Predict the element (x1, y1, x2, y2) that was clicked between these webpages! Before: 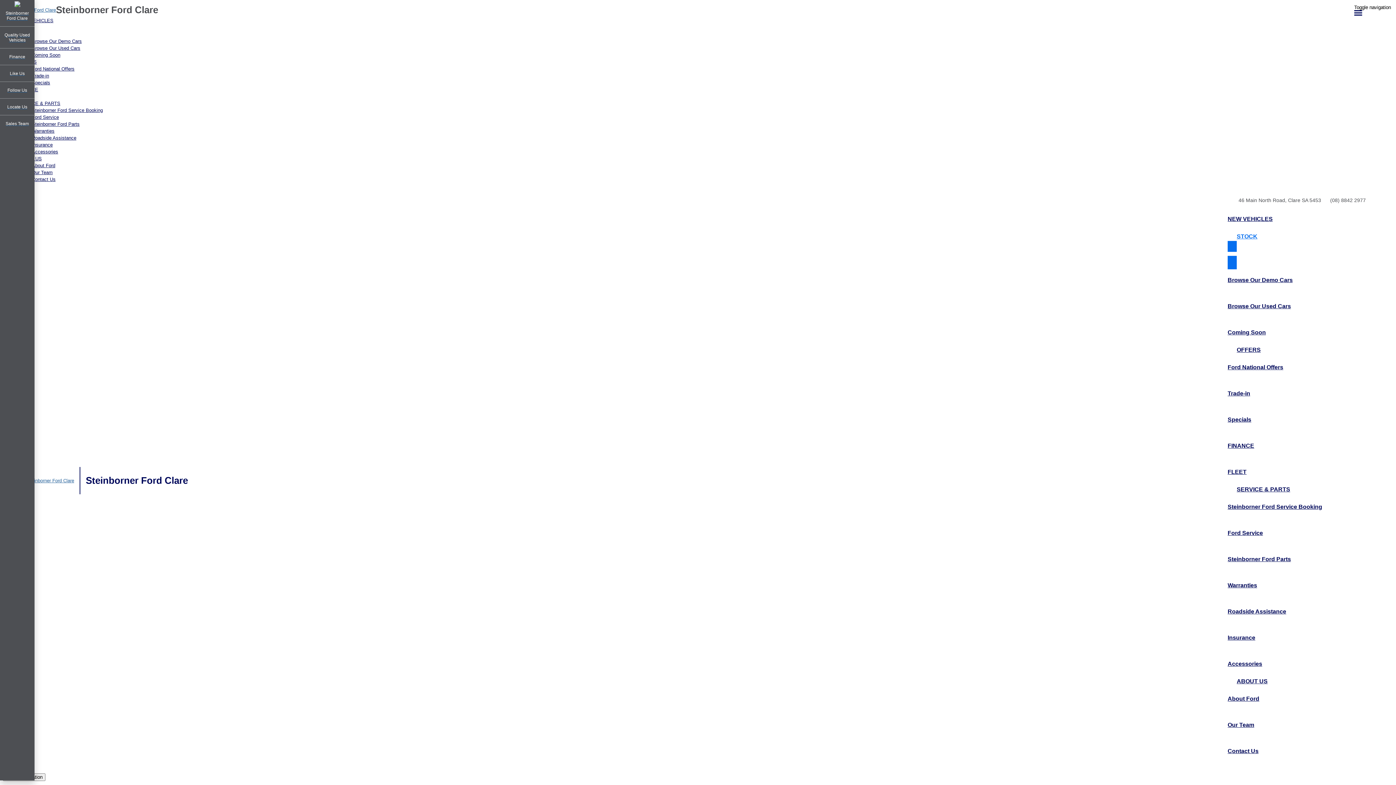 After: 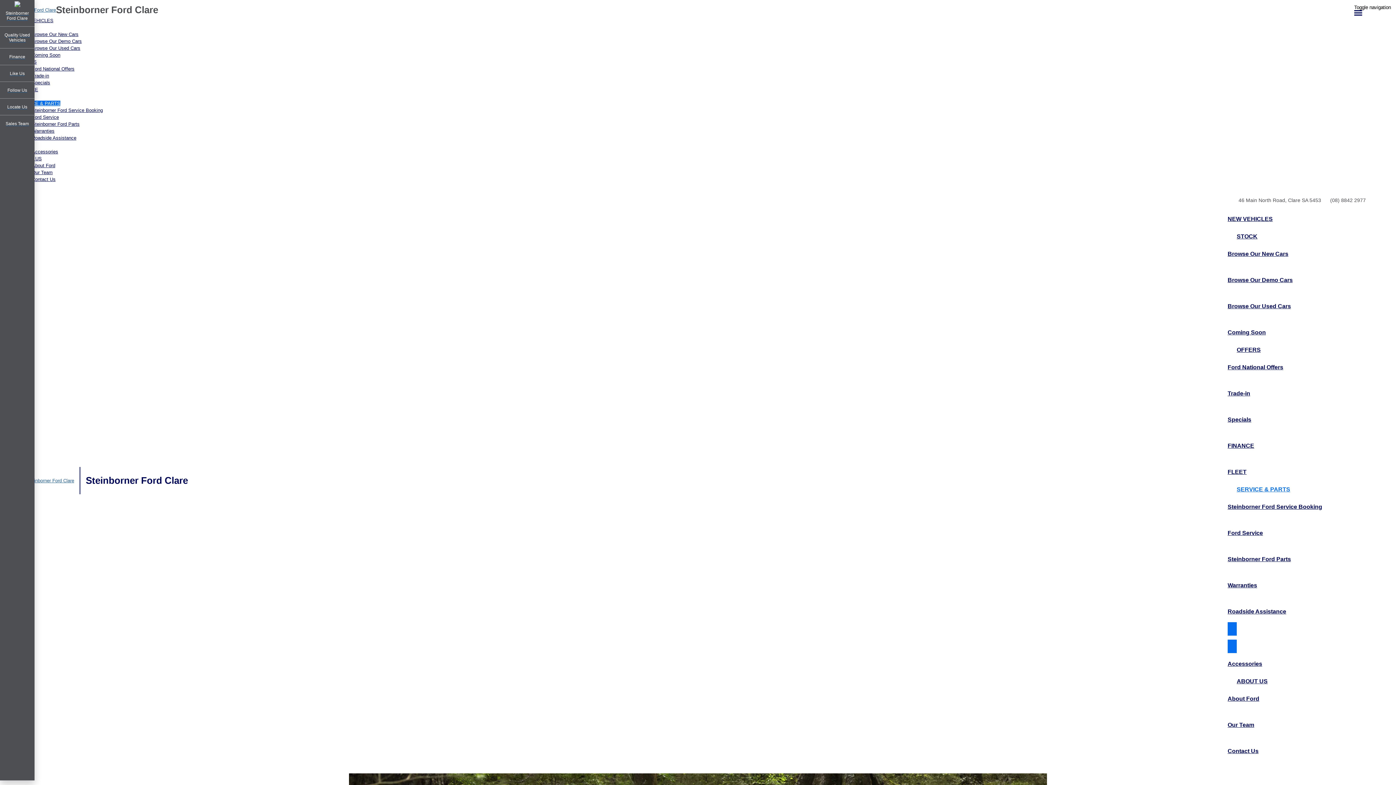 Action: bbox: (1228, 622, 1322, 653) label: Insurance